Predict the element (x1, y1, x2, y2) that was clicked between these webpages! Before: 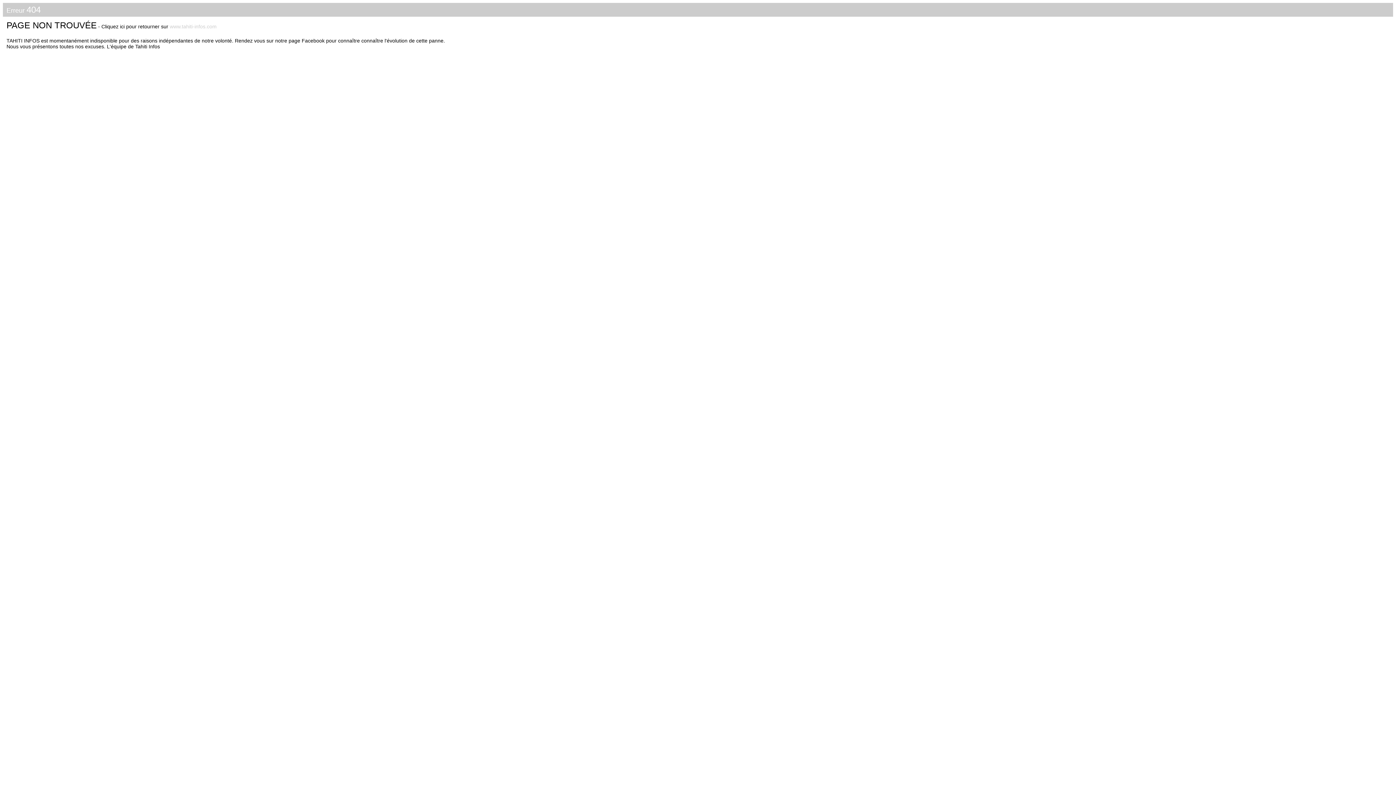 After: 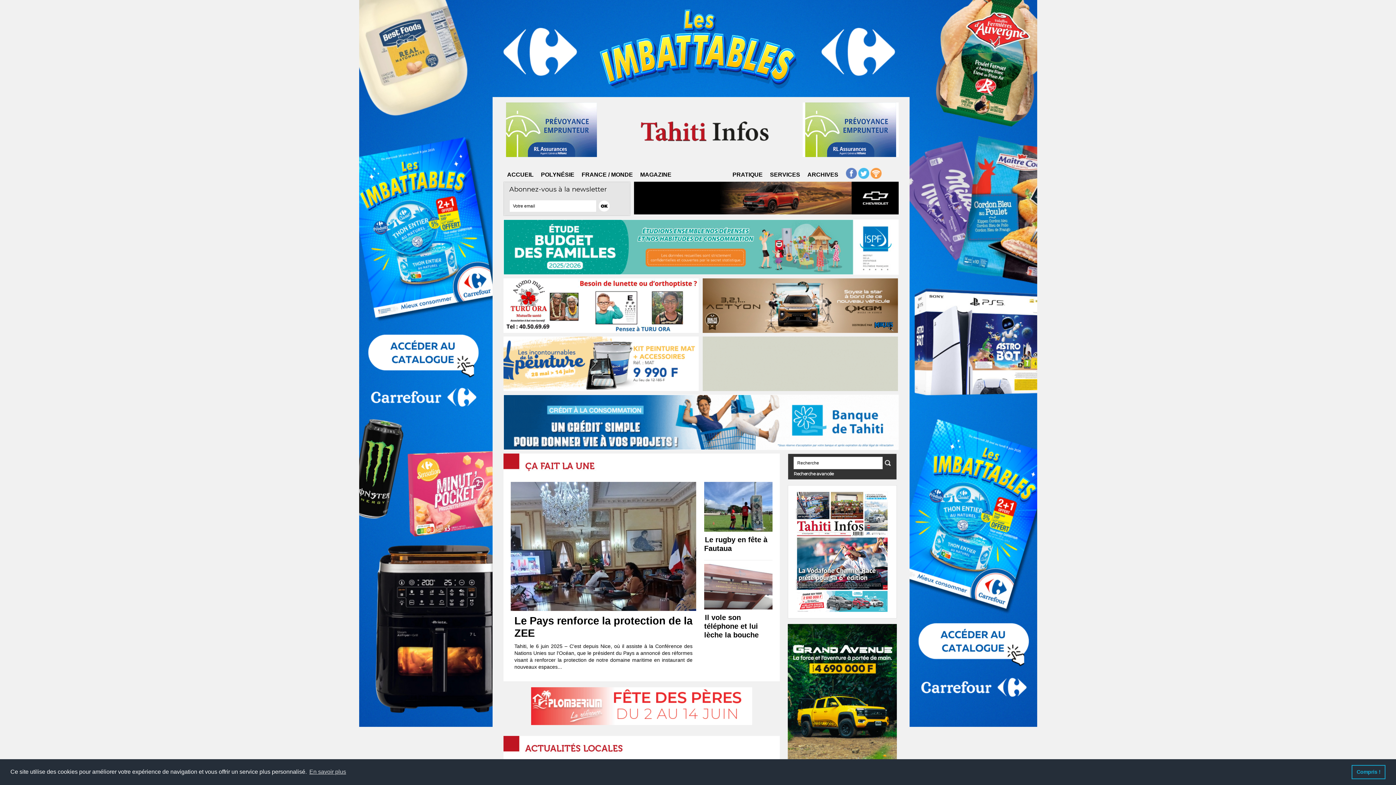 Action: label: www.tahiti-infos.com bbox: (169, 23, 216, 29)